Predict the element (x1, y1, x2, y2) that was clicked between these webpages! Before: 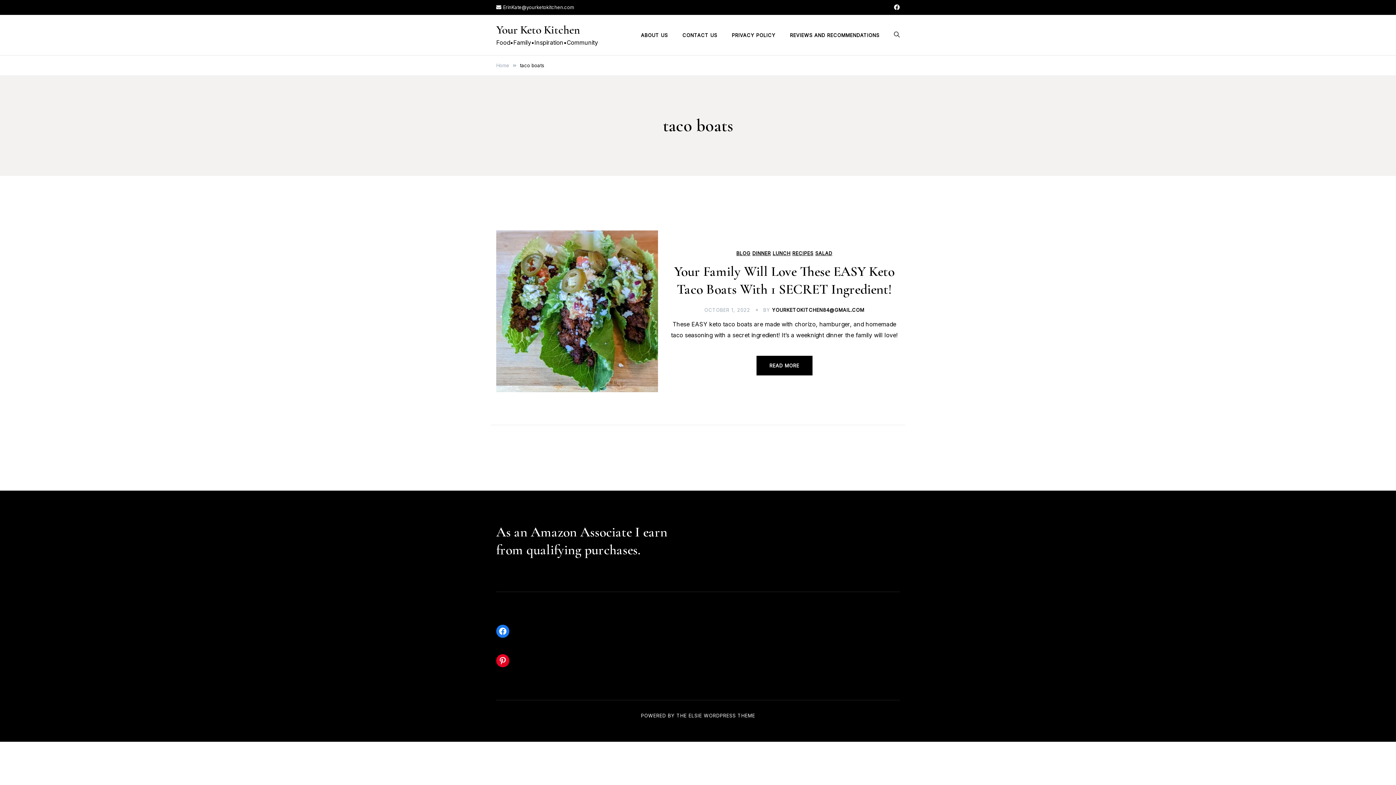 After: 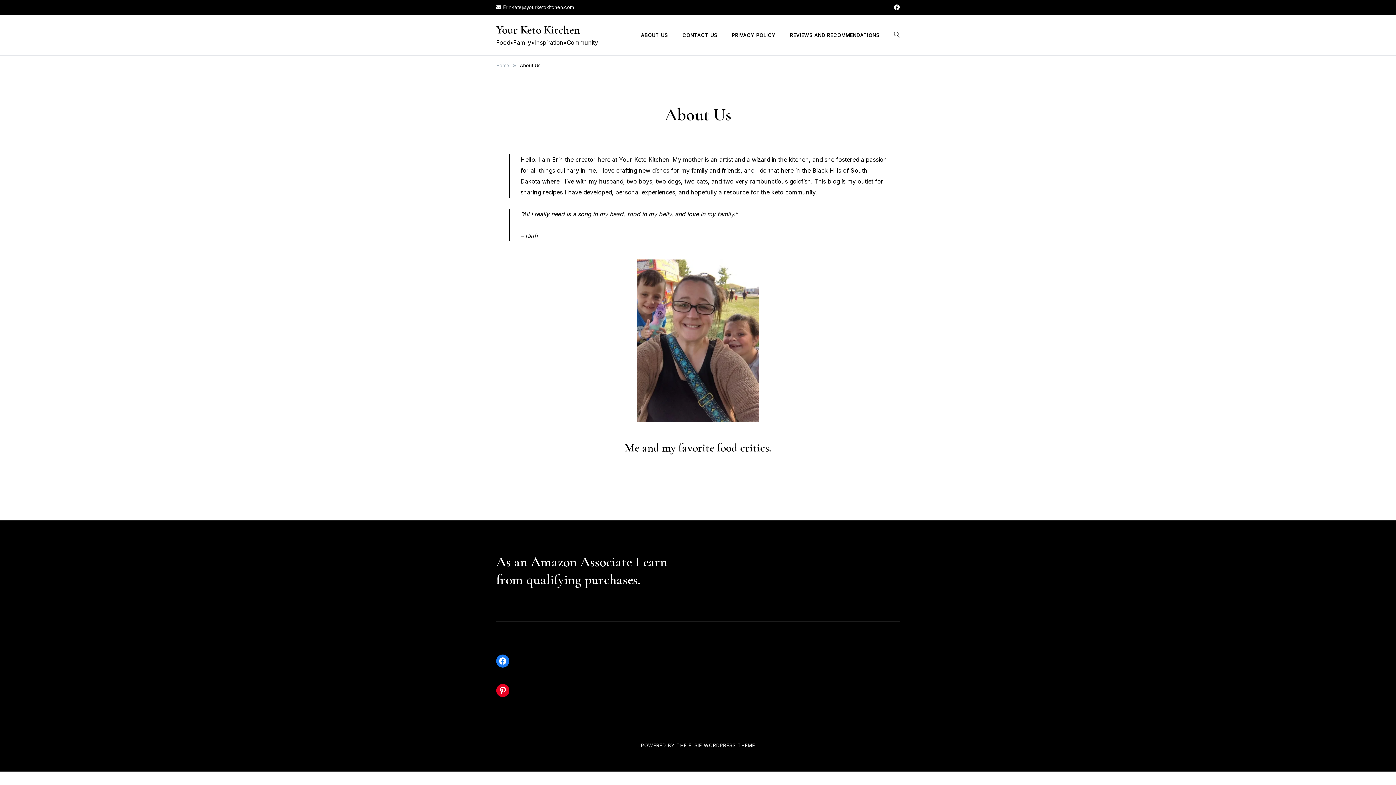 Action: bbox: (641, 21, 675, 48) label: ABOUT US